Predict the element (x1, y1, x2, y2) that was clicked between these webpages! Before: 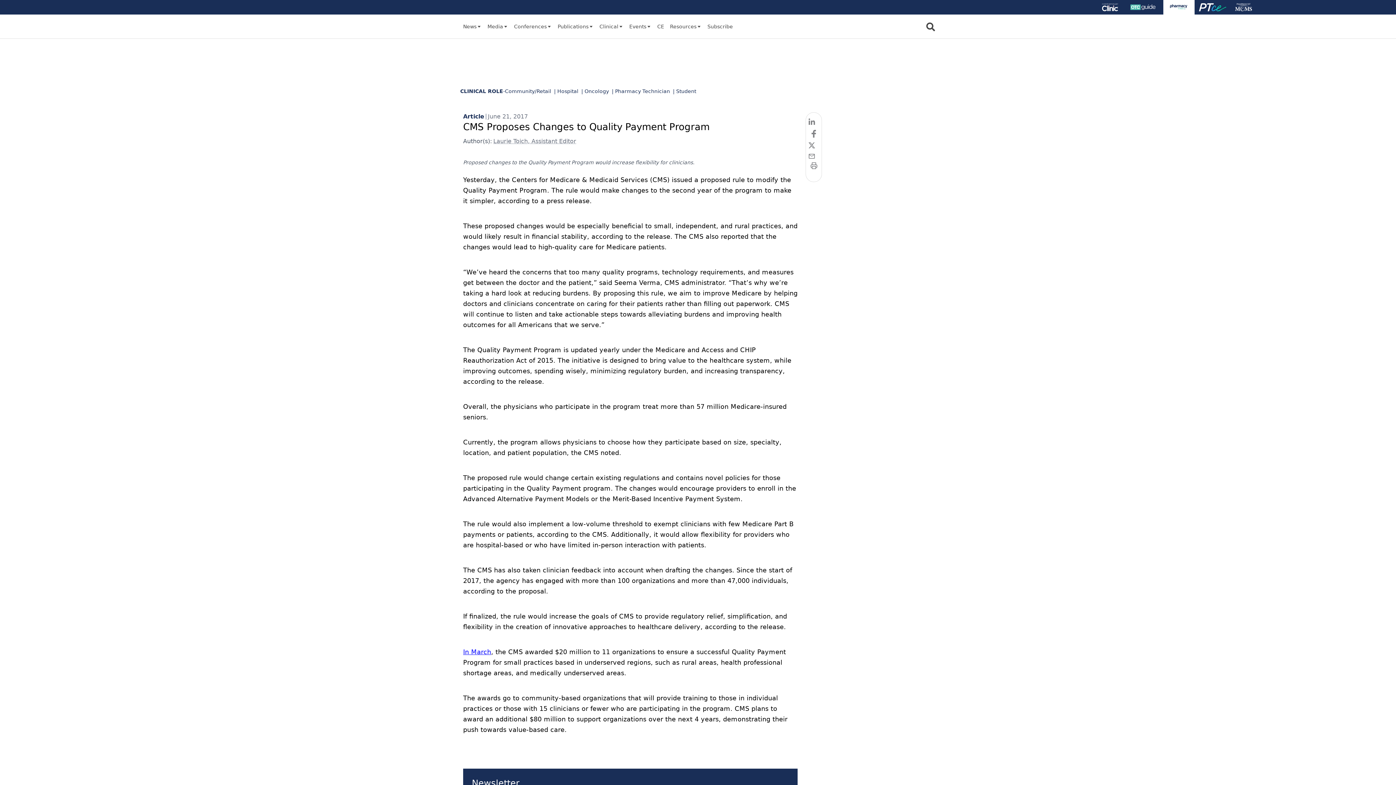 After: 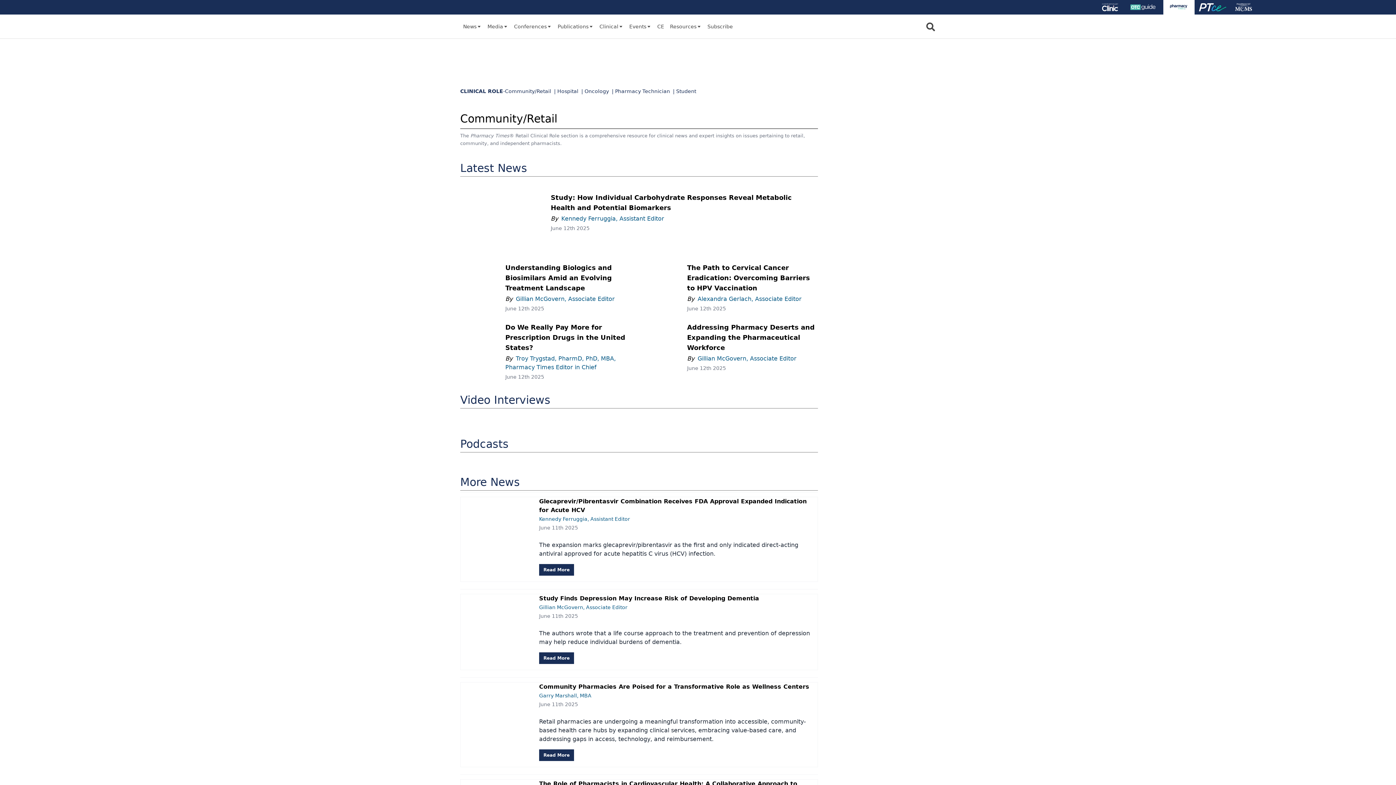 Action: label: Community/Retail bbox: (505, 87, 554, 99)